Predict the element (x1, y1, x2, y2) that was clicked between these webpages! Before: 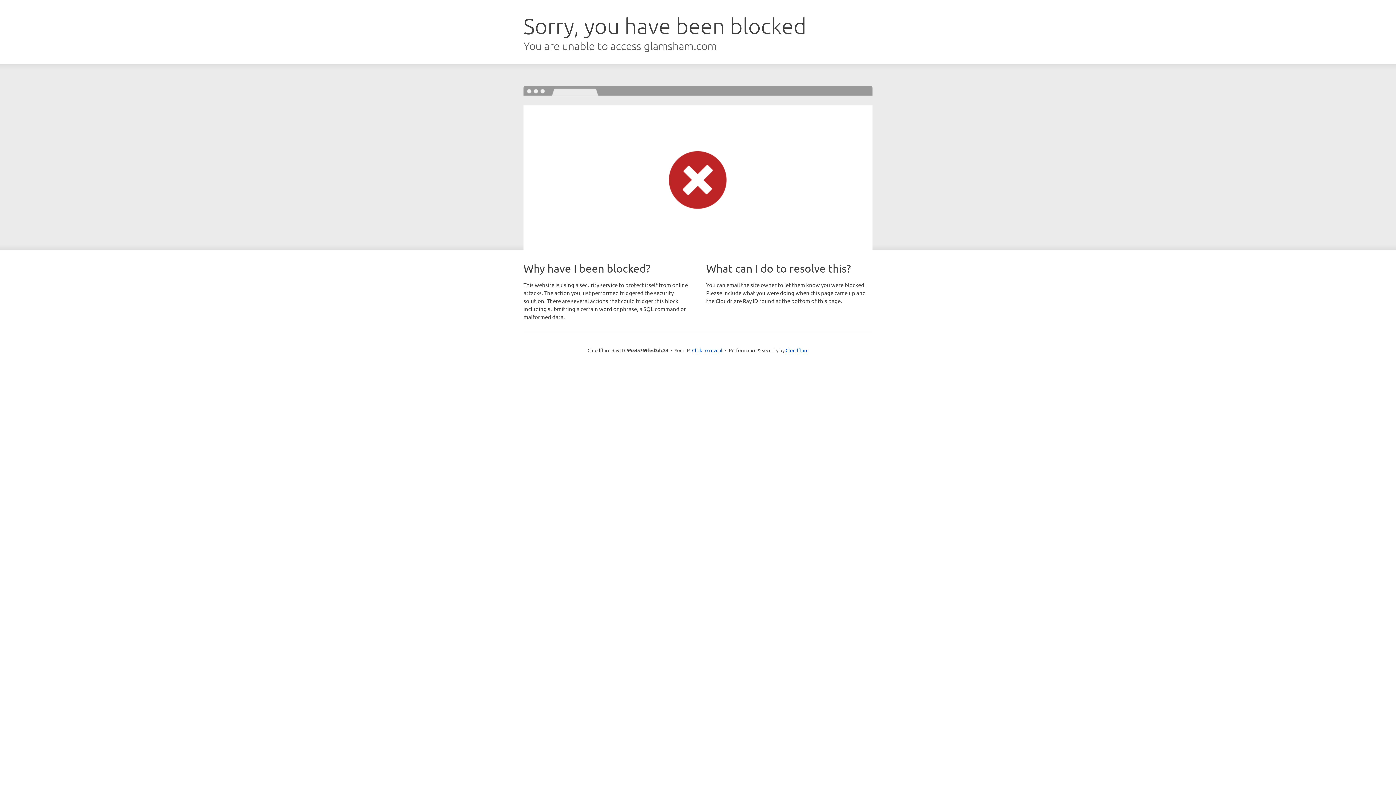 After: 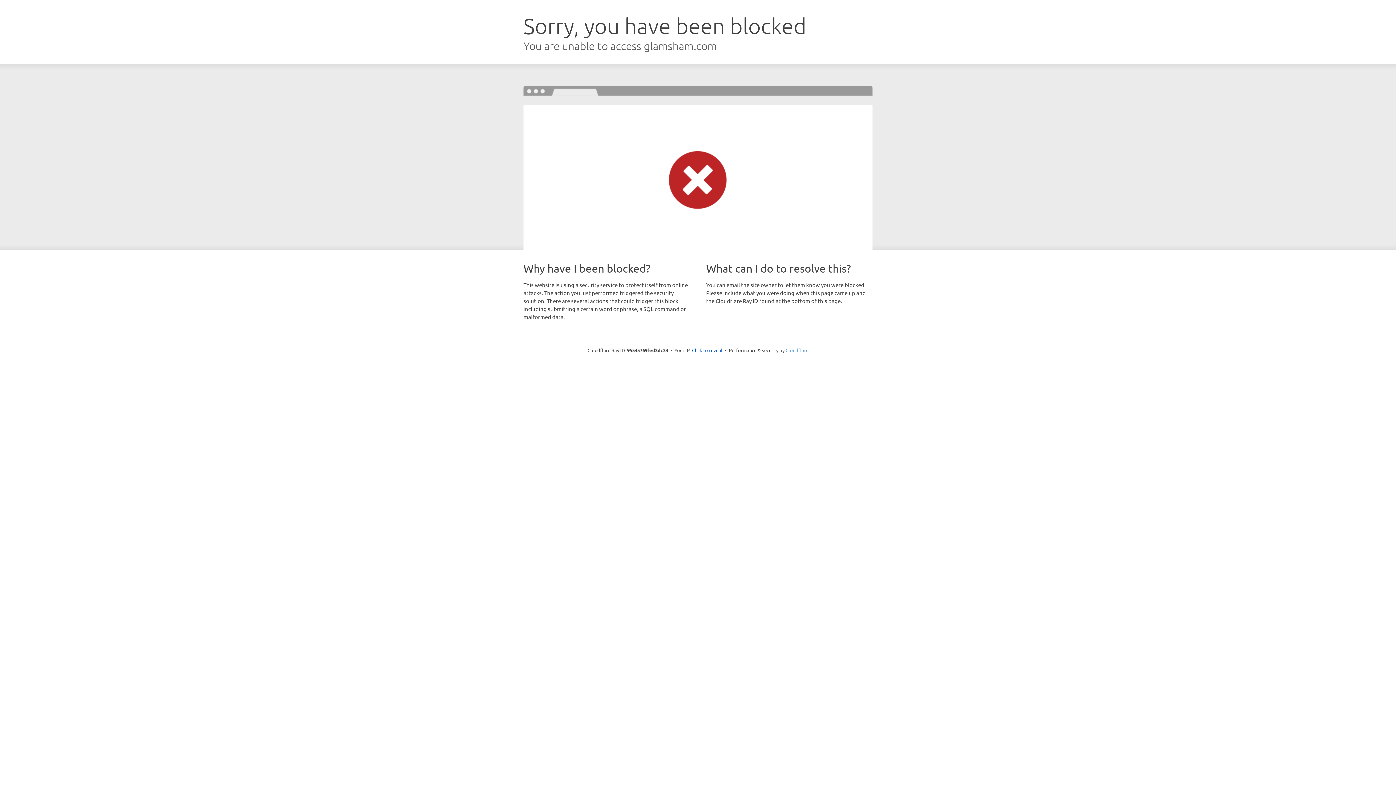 Action: bbox: (785, 347, 808, 353) label: Cloudflare